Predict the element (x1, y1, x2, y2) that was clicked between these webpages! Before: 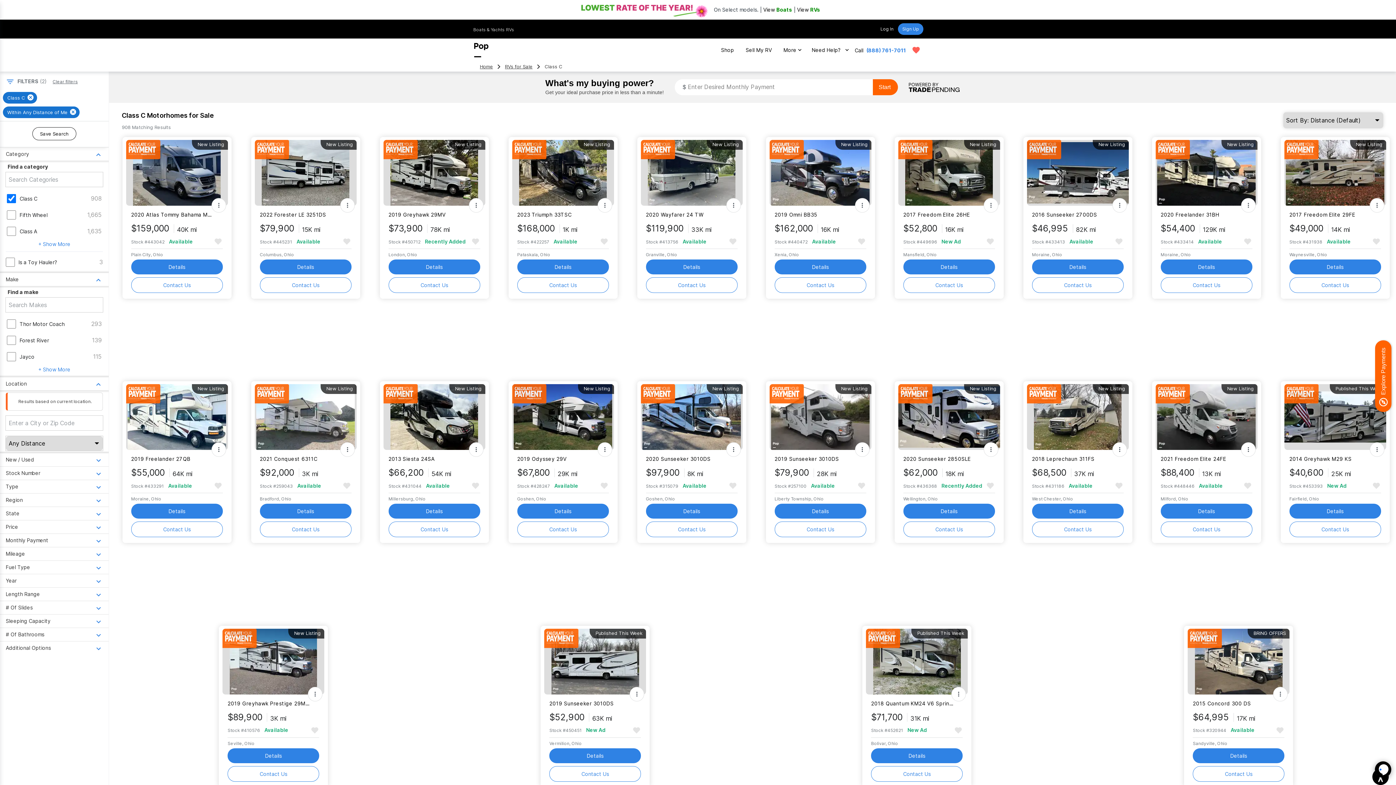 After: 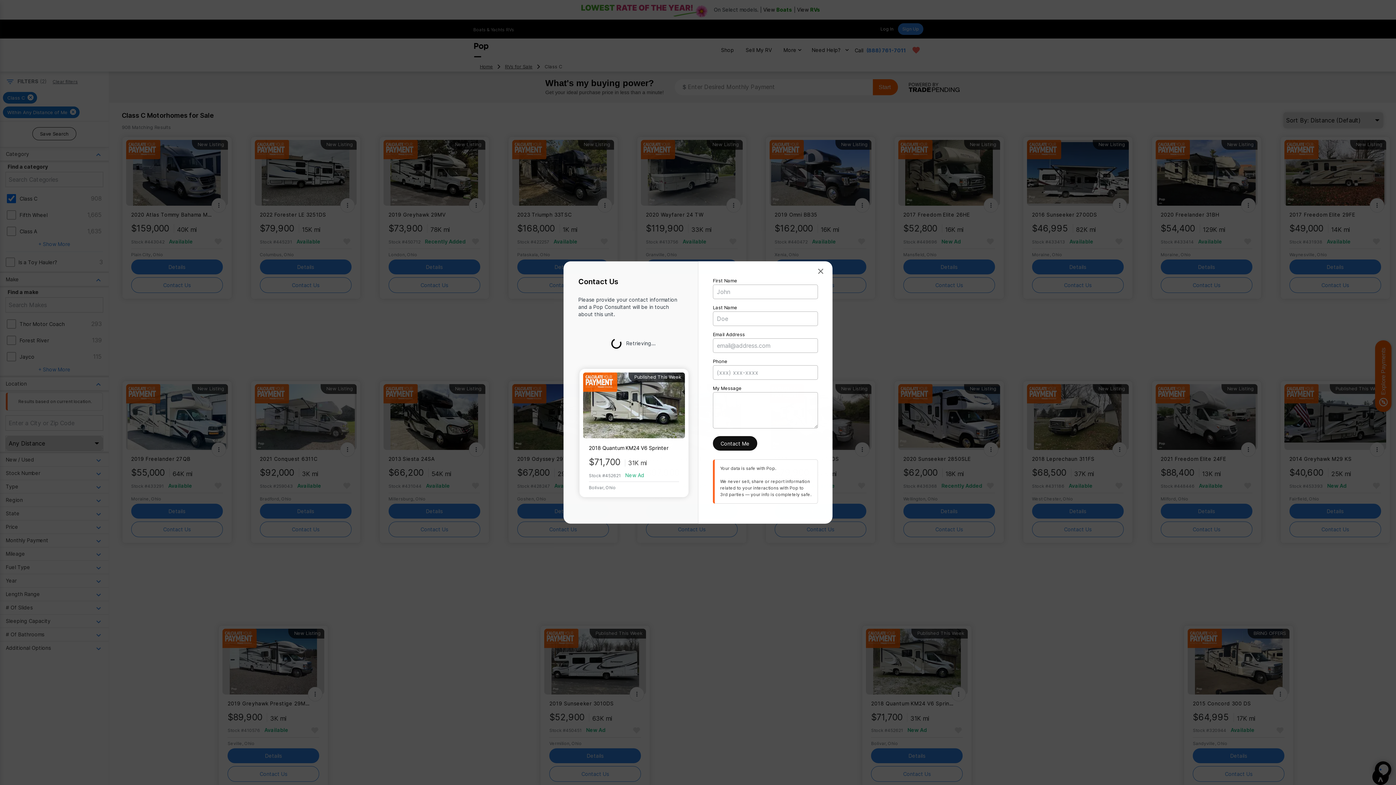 Action: label: Contact Us bbox: (871, 766, 962, 782)